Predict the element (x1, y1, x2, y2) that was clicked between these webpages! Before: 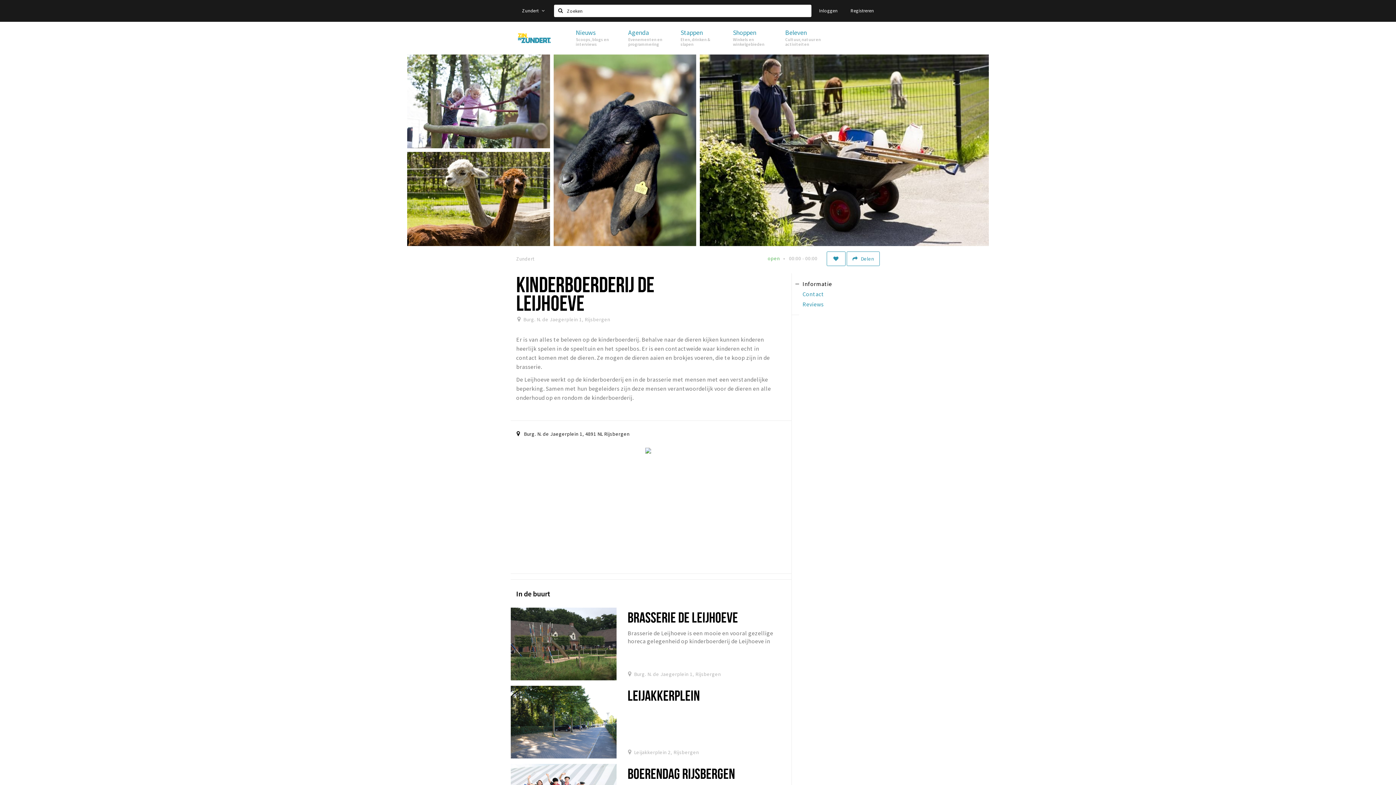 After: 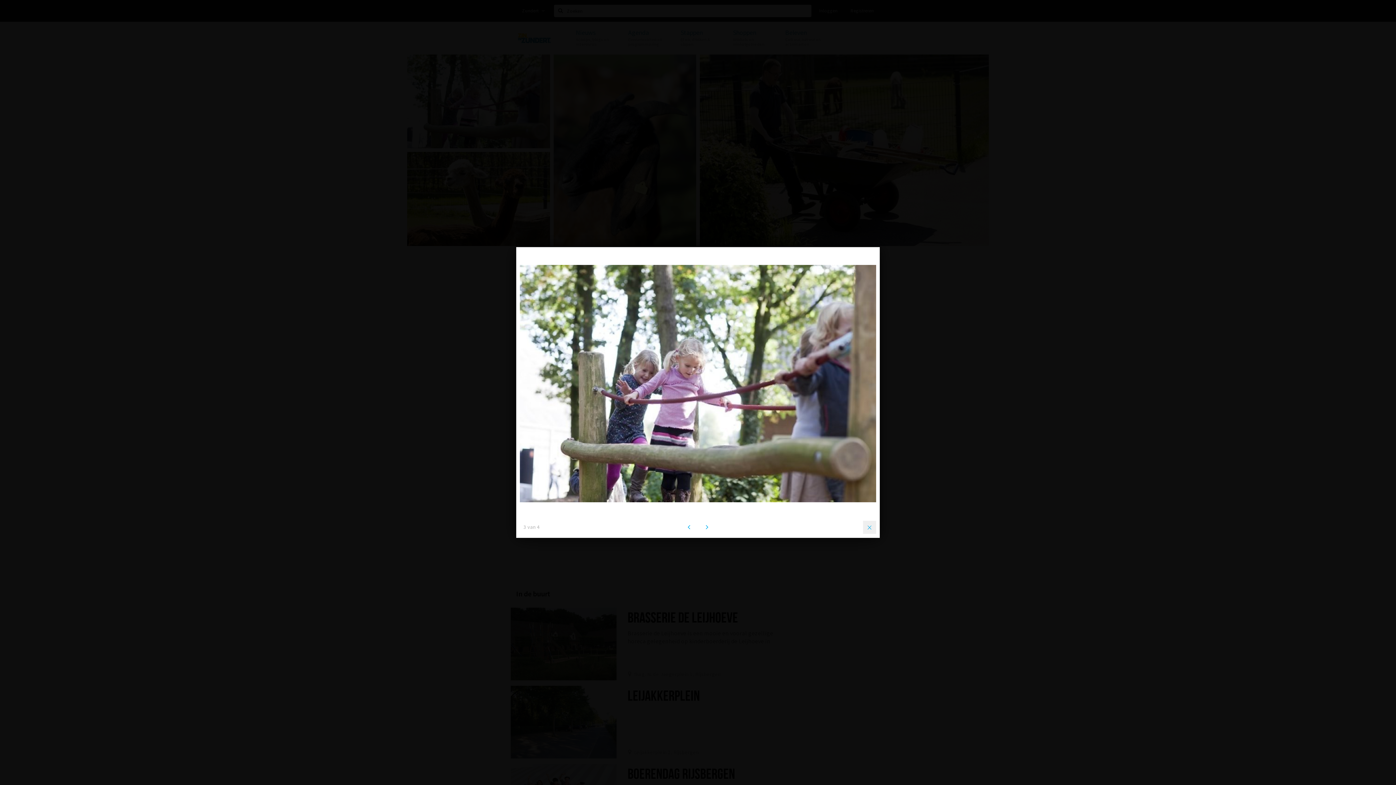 Action: bbox: (407, 54, 550, 148)